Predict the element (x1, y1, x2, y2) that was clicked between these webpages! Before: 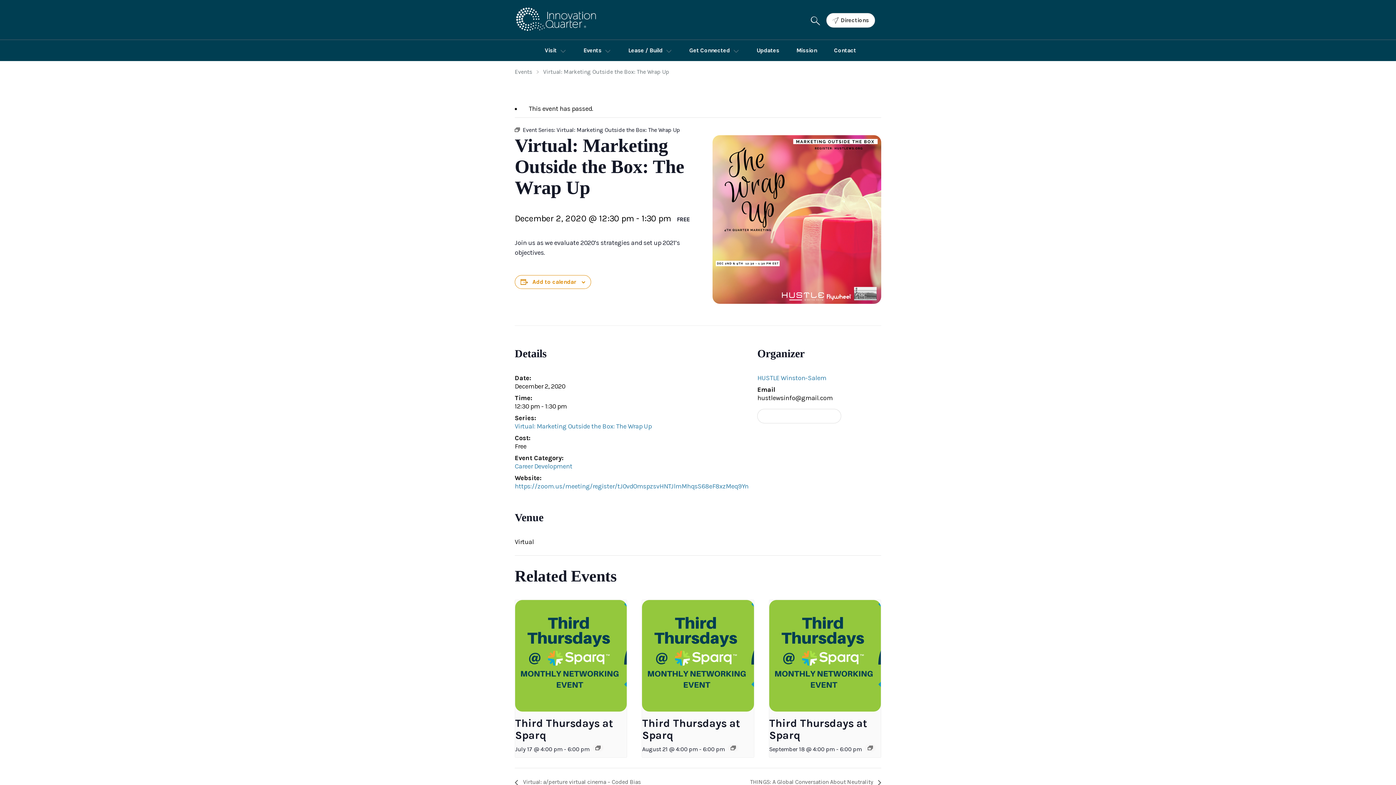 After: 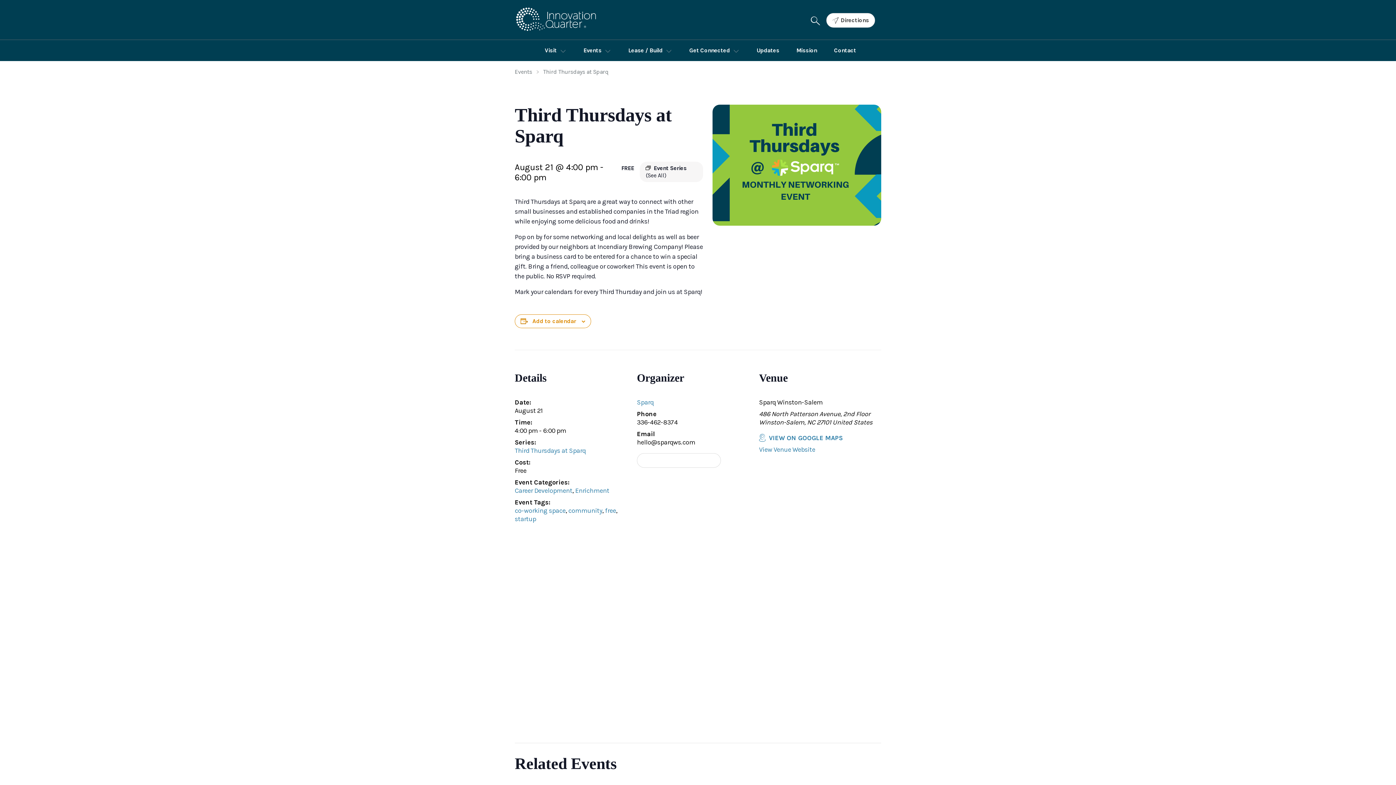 Action: bbox: (642, 717, 740, 742) label: Third Thursdays at Sparq